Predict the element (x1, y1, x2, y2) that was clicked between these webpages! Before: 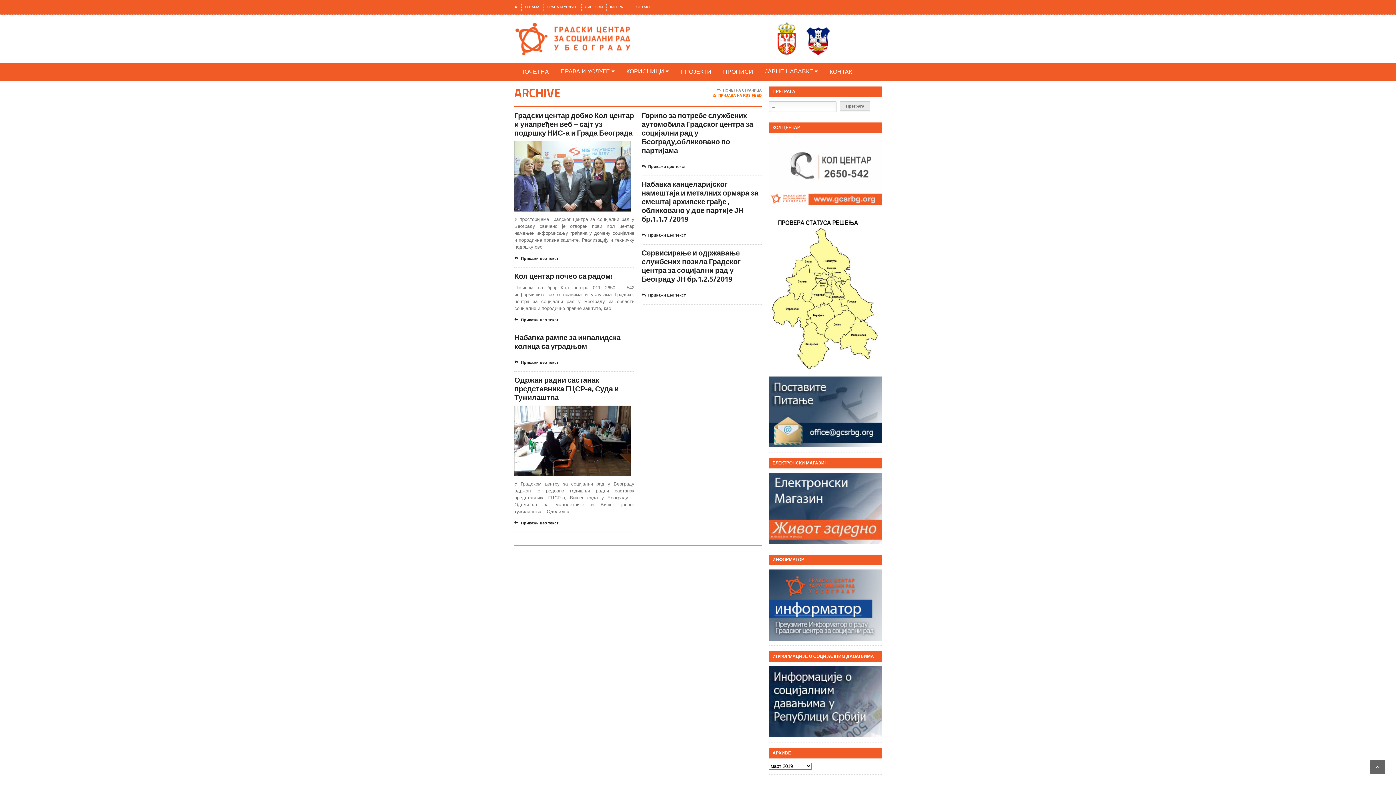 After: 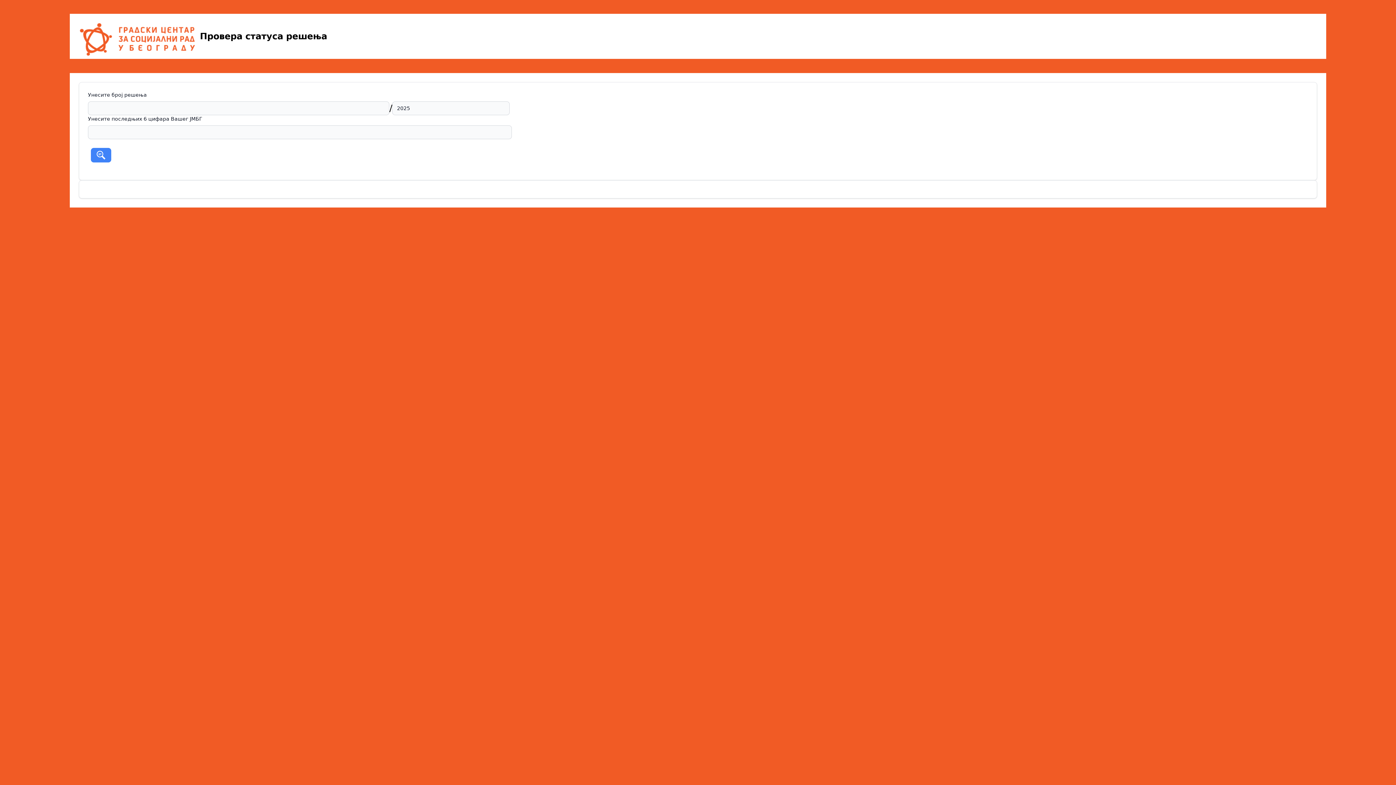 Action: bbox: (769, 216, 881, 221)